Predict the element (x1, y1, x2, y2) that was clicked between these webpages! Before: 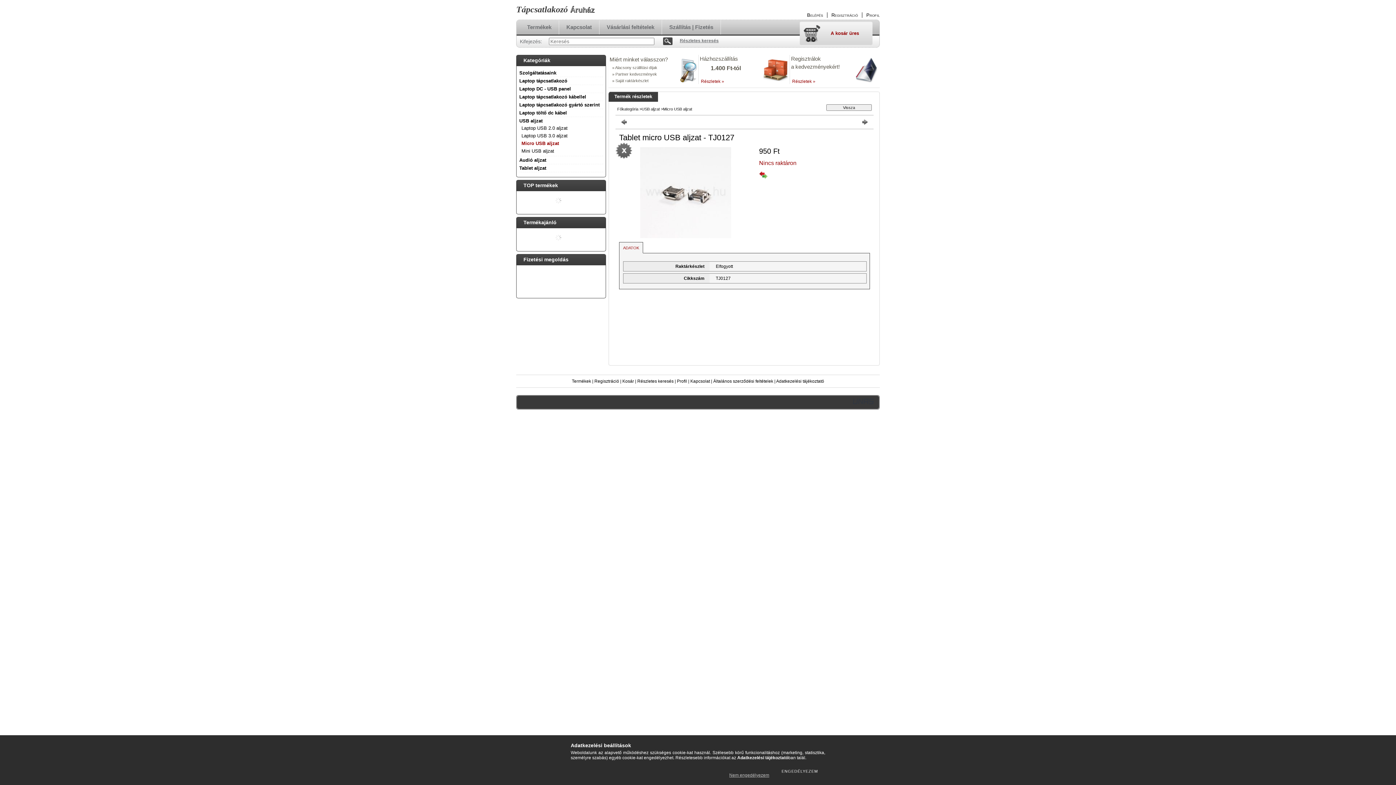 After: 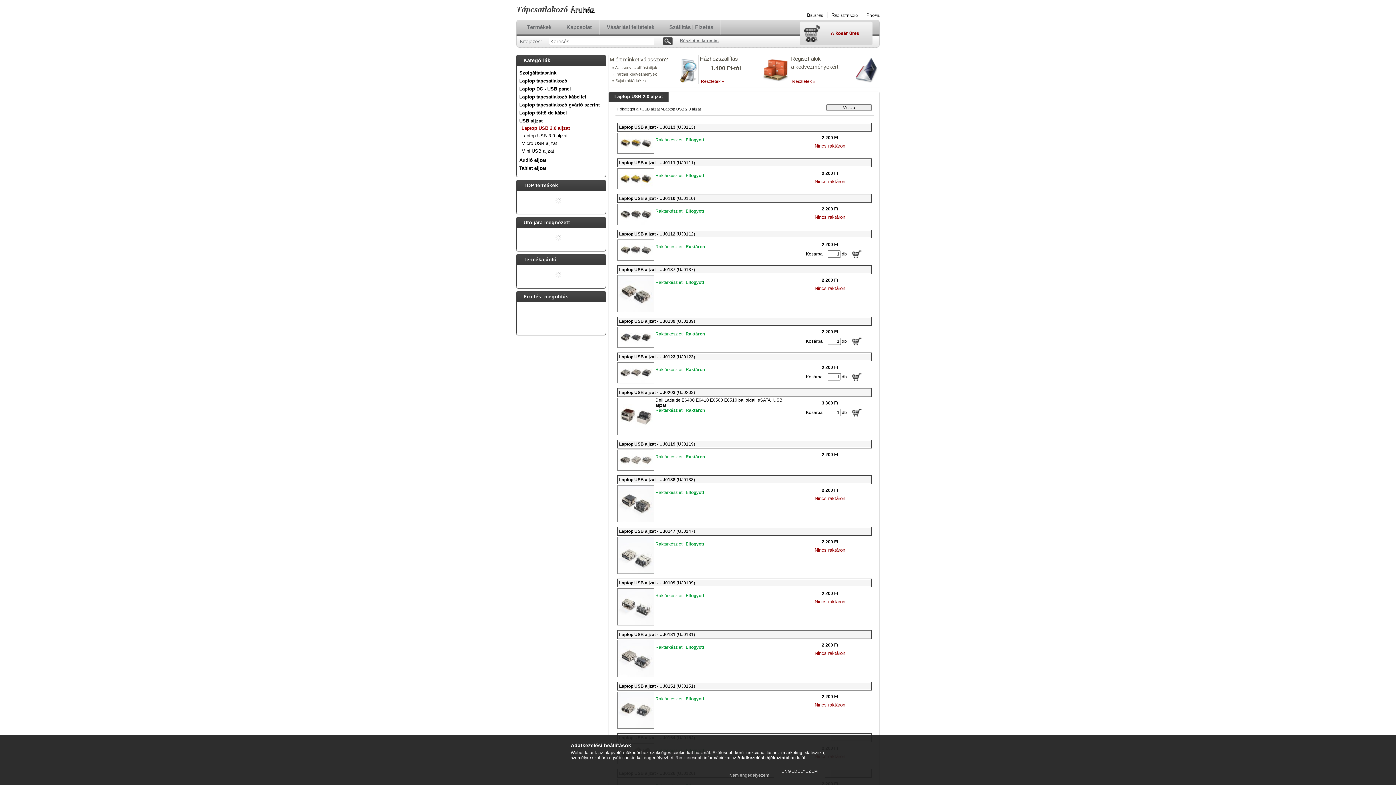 Action: bbox: (521, 125, 567, 130) label: Laptop USB 2.0 aljzat